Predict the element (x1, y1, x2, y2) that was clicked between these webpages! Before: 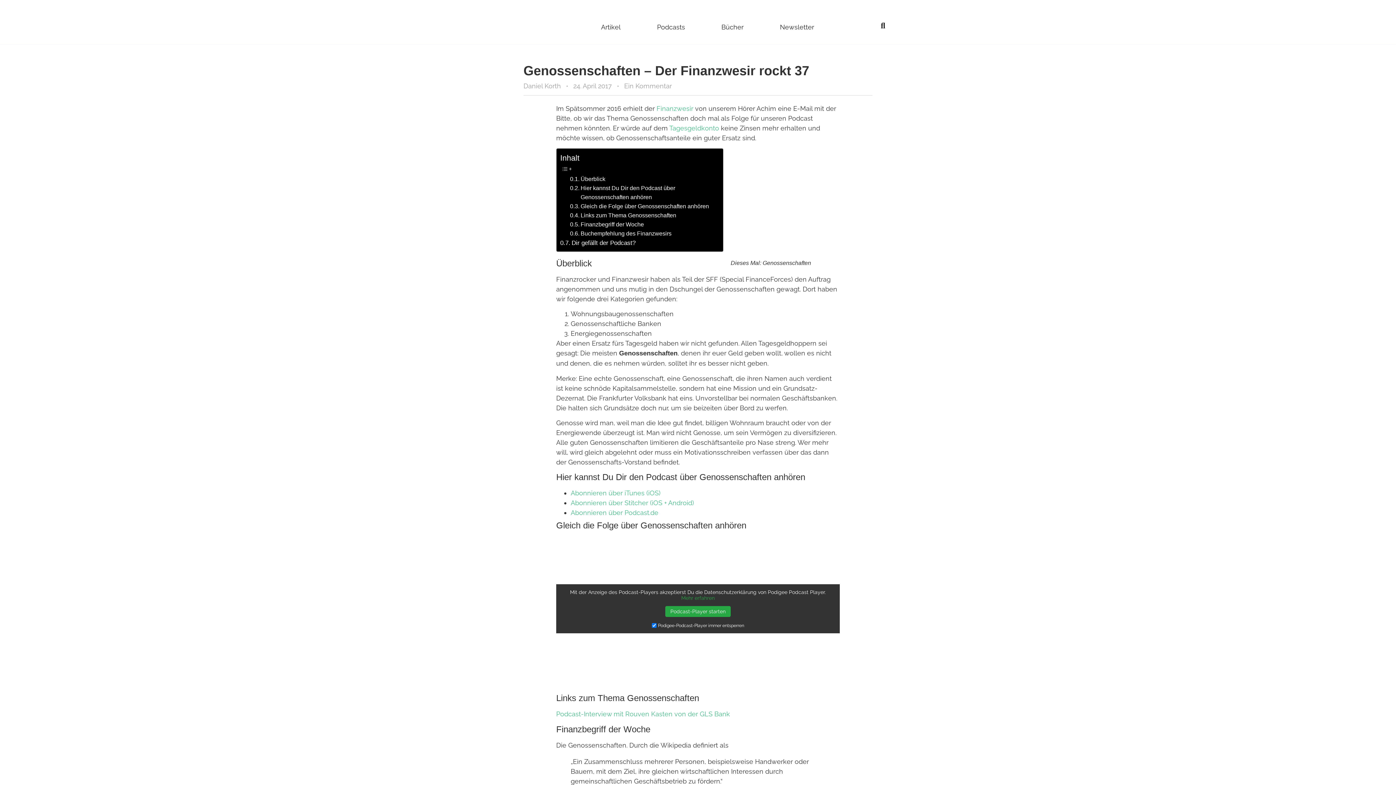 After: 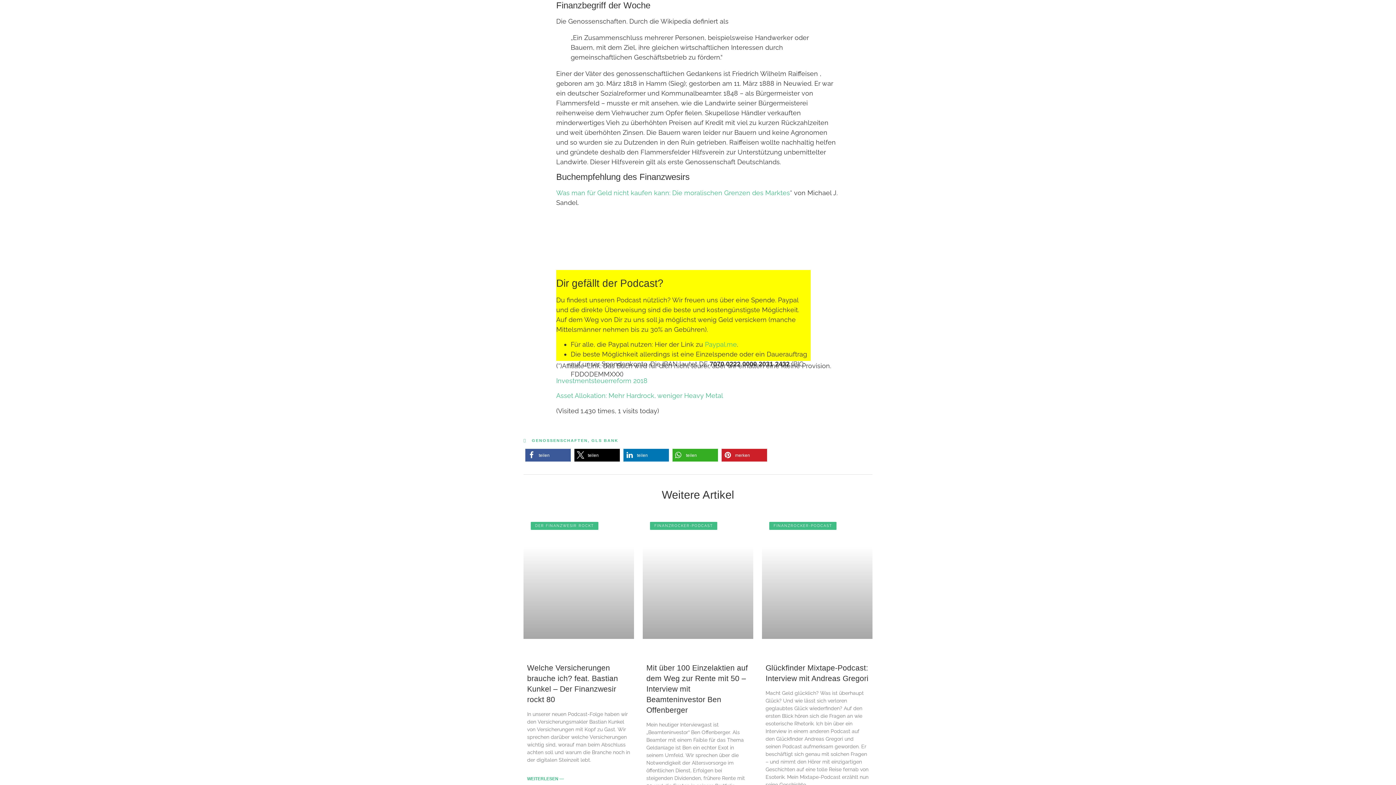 Action: bbox: (570, 219, 644, 228) label: Finanzbegriff der Woche